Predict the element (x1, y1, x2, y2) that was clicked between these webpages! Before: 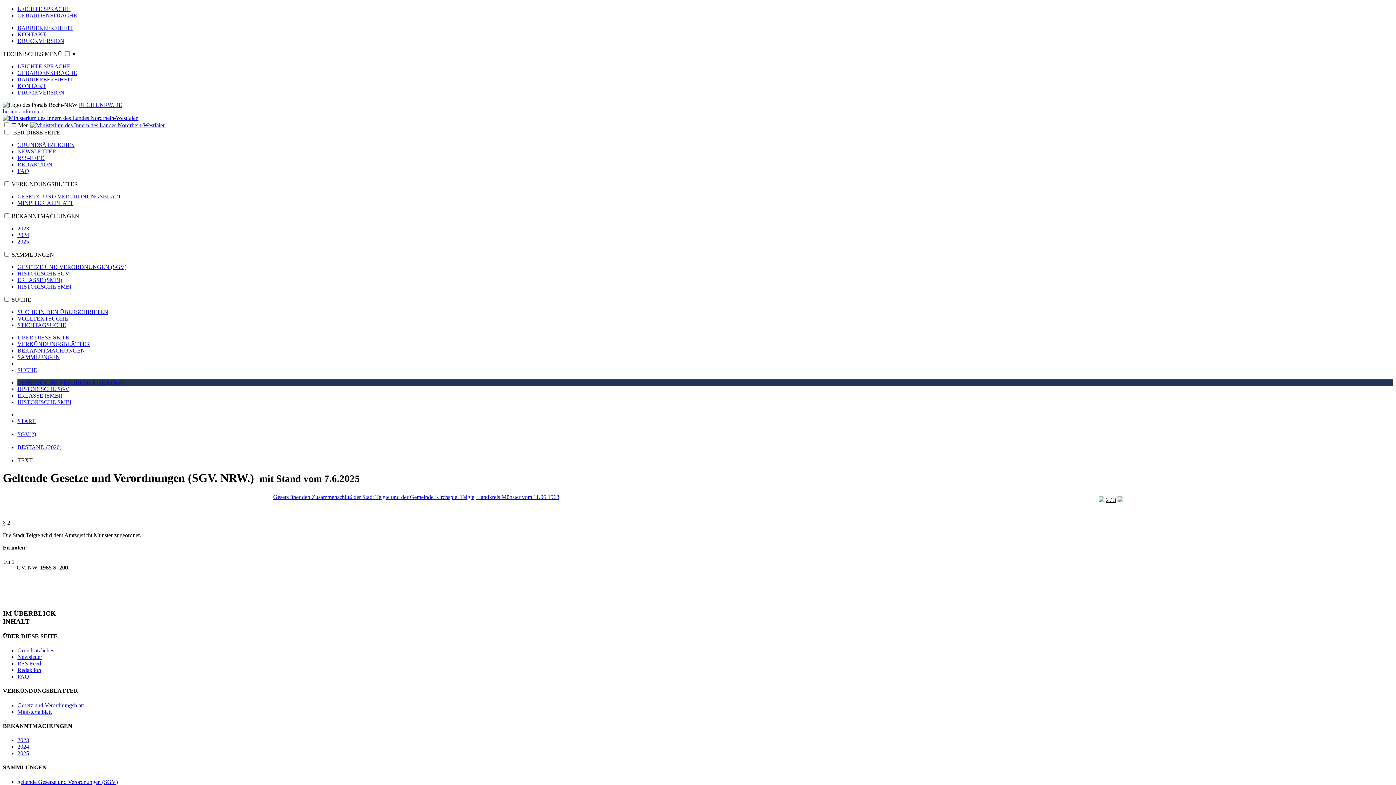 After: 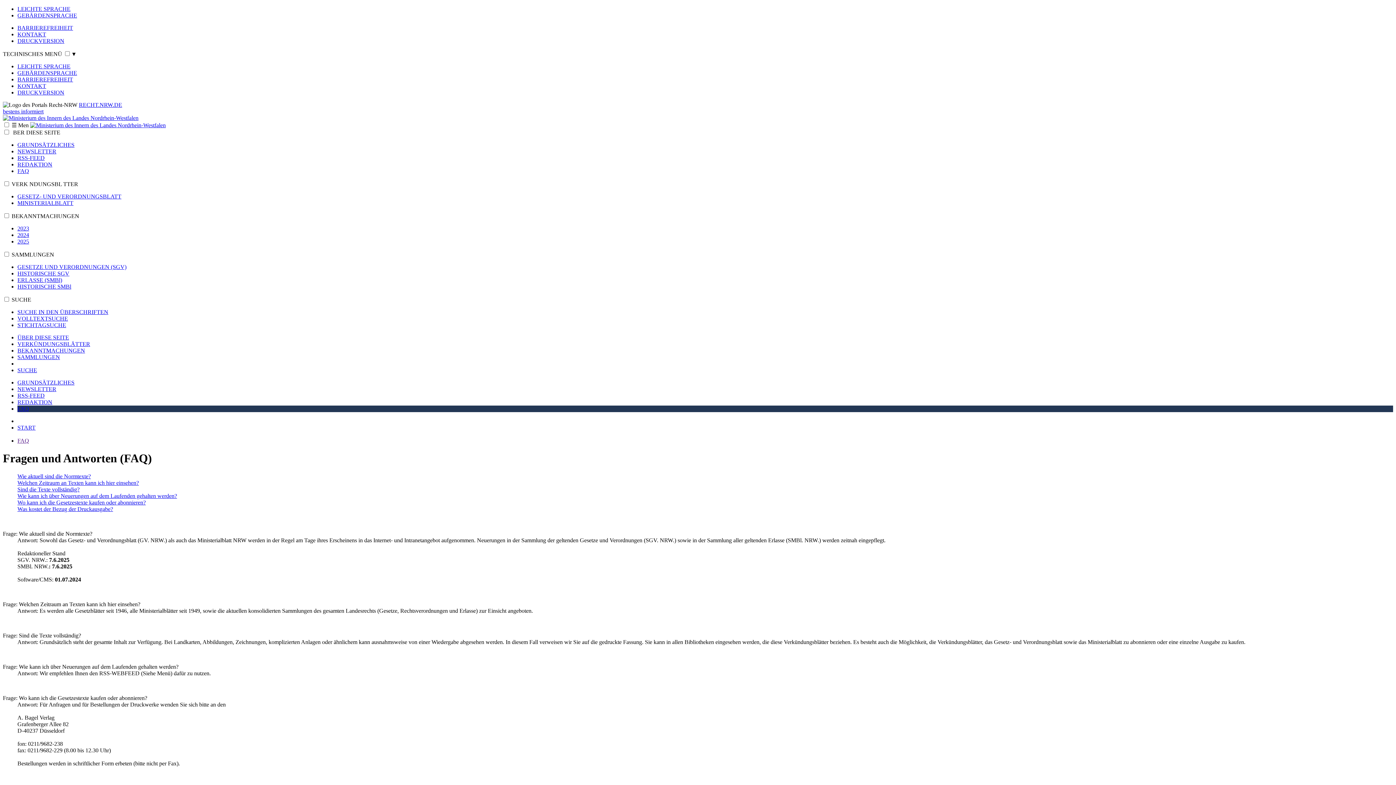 Action: bbox: (17, 168, 29, 174) label: FAQ